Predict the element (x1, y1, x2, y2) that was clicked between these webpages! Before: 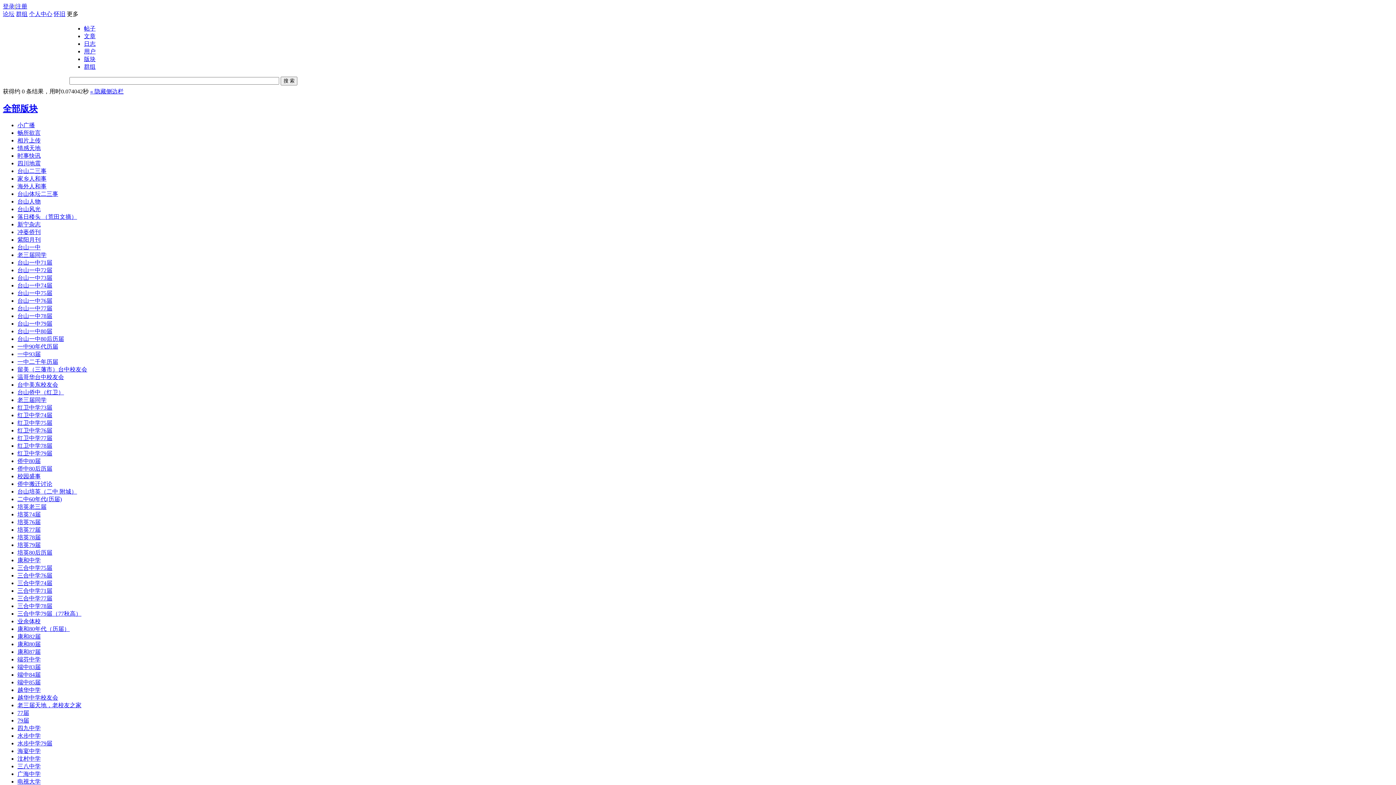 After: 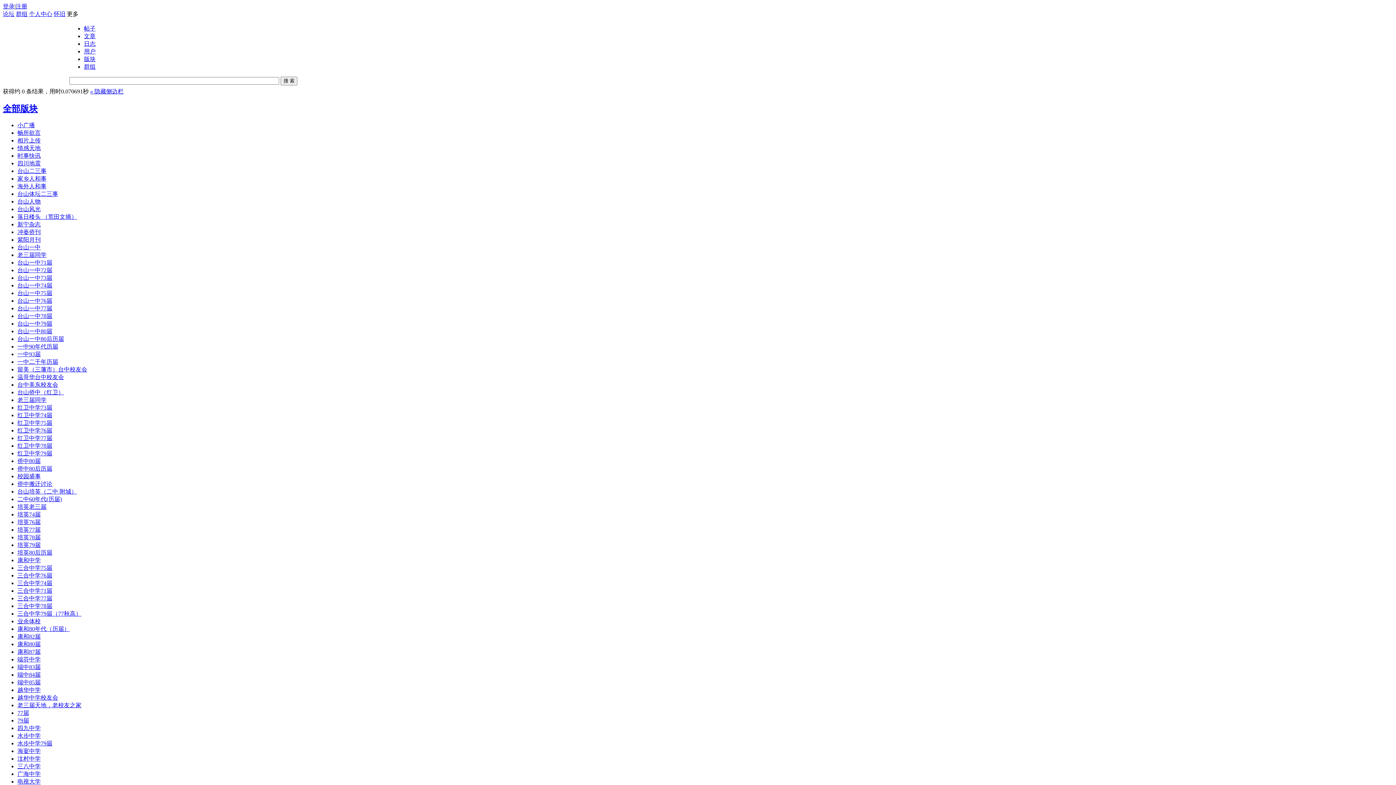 Action: bbox: (17, 595, 52, 601) label: 三合中学77届